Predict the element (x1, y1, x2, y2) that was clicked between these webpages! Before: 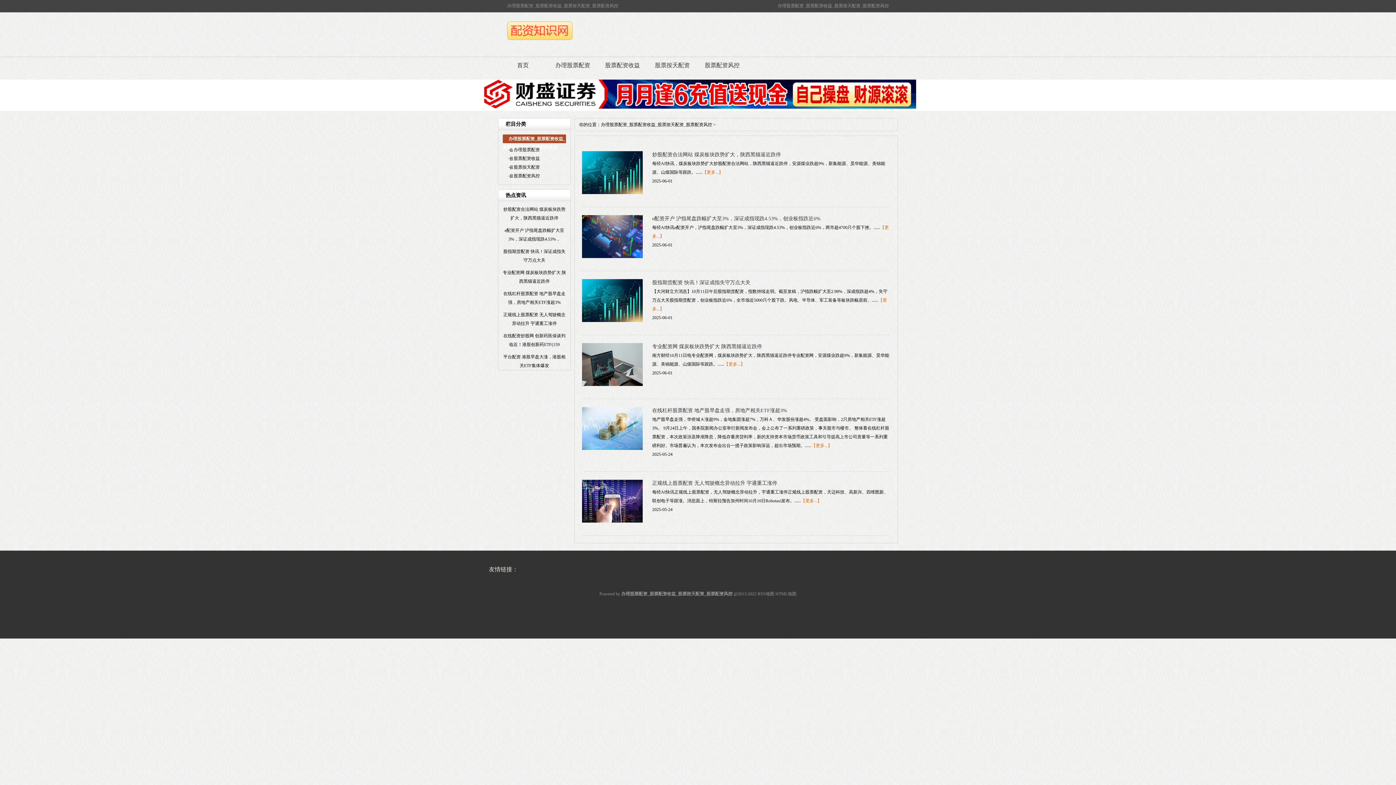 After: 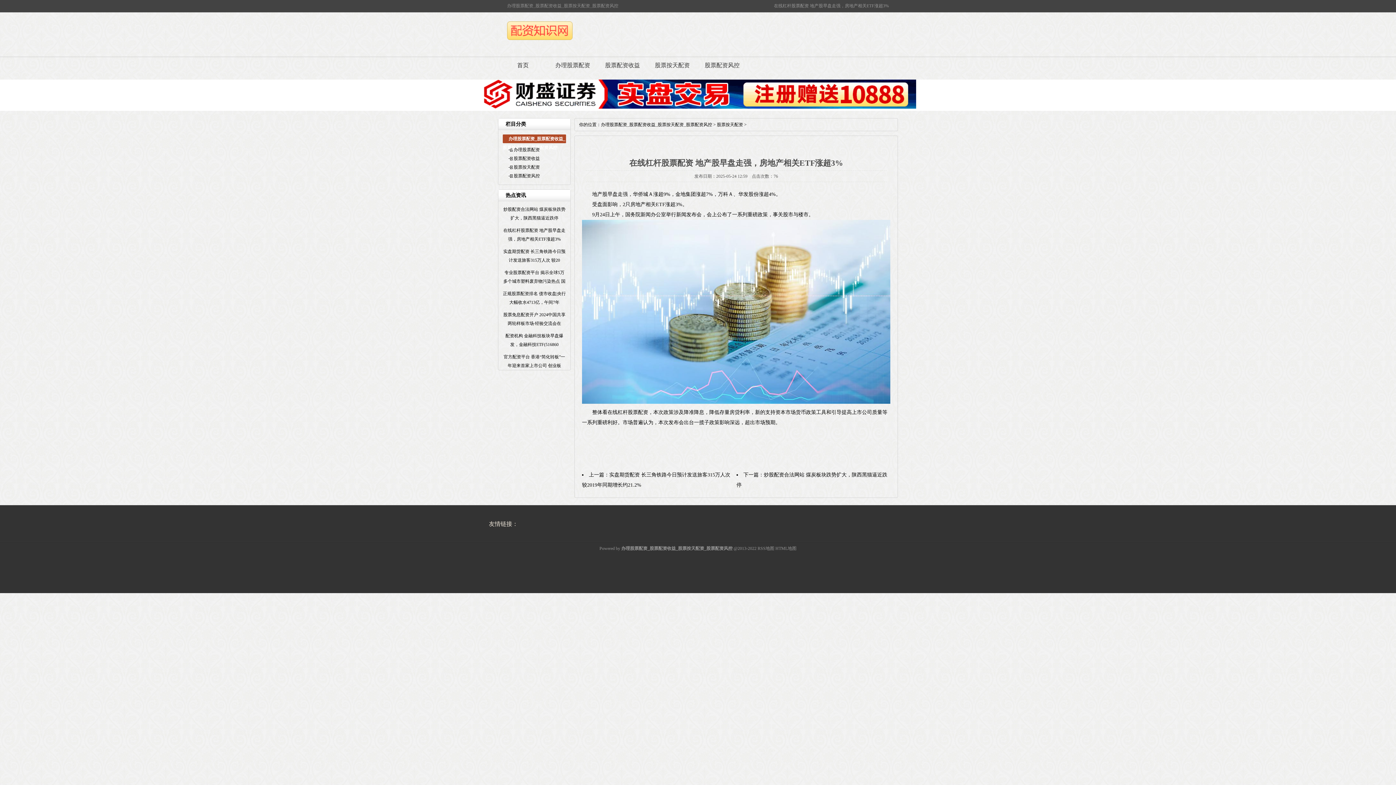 Action: bbox: (582, 446, 642, 451)